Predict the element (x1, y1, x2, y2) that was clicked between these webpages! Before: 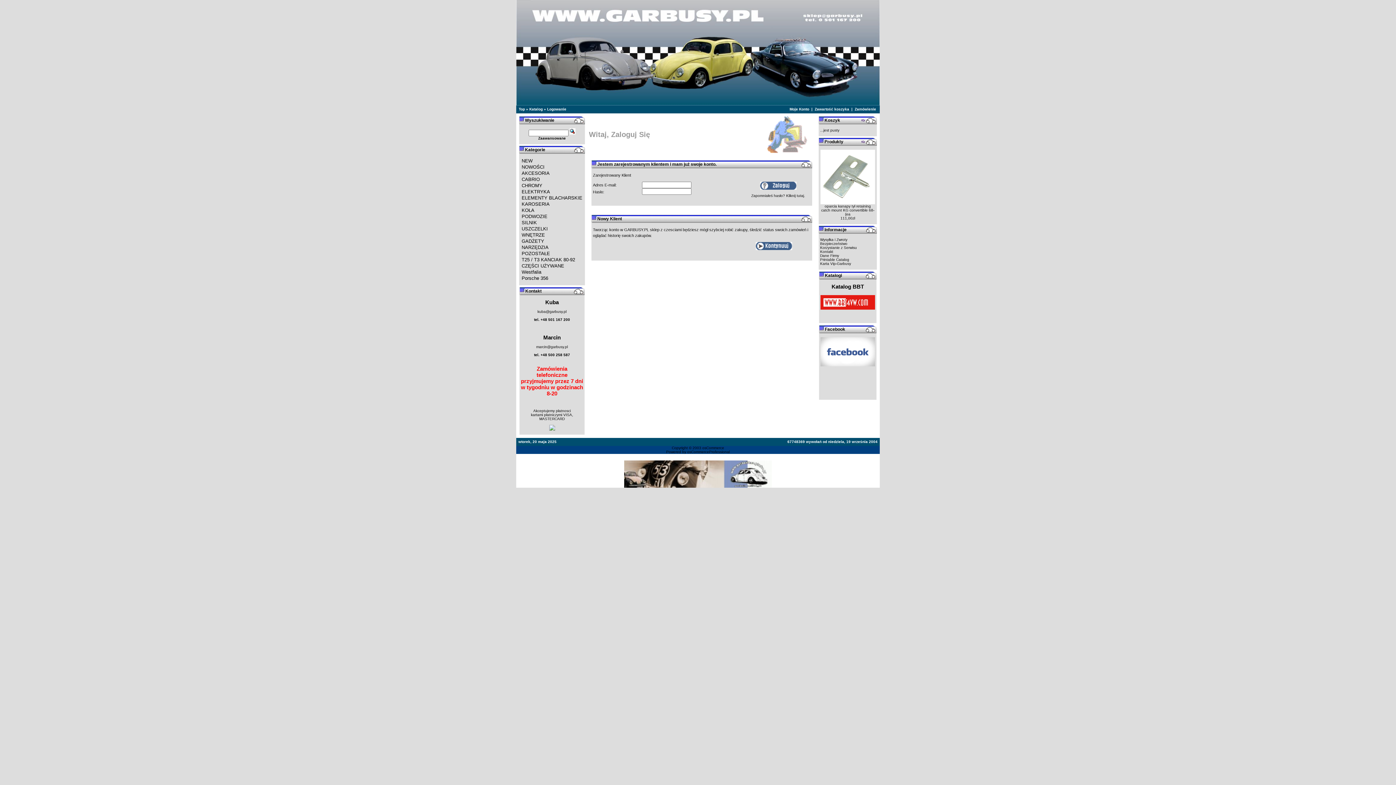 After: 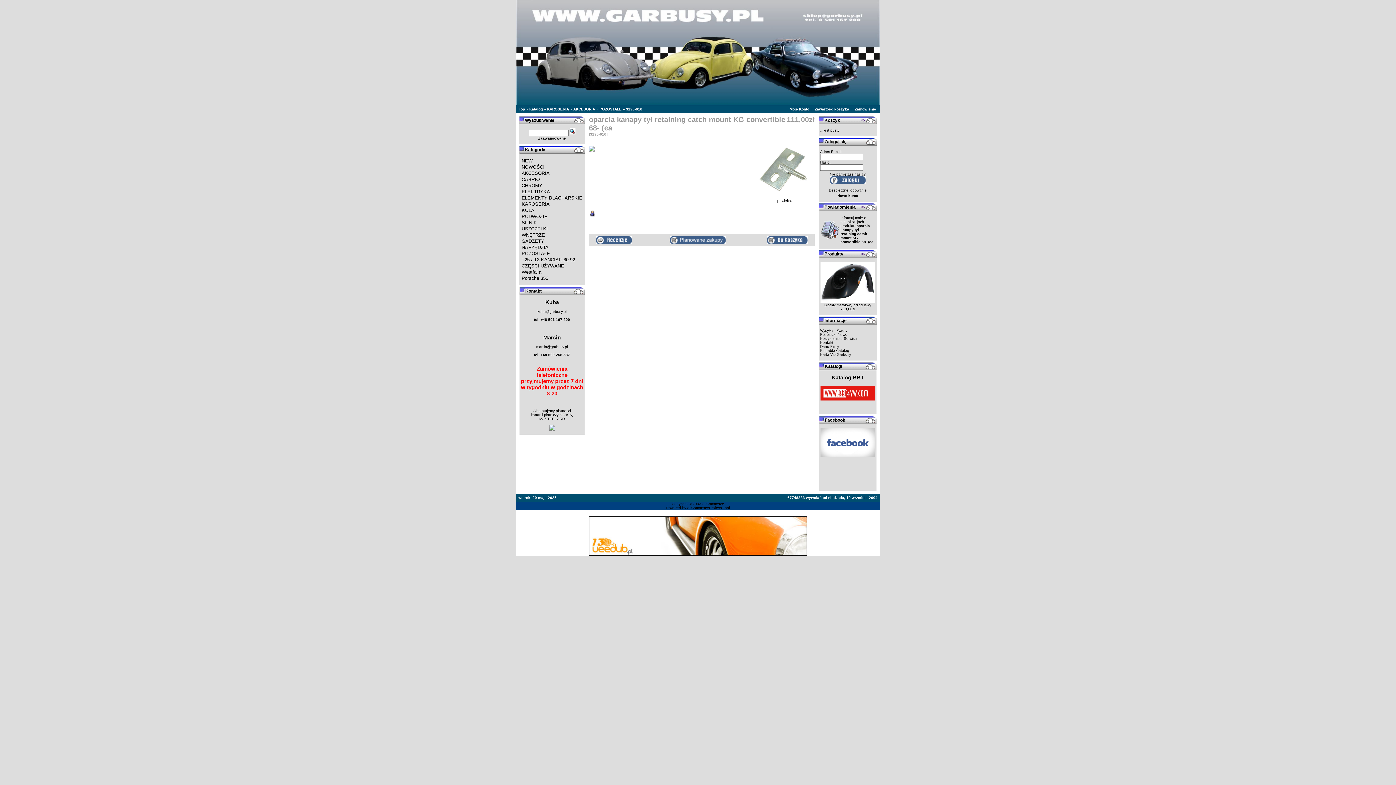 Action: label: oparcia kanapy tył retaining catch mount KG convertible 68- (ea bbox: (821, 204, 874, 216)